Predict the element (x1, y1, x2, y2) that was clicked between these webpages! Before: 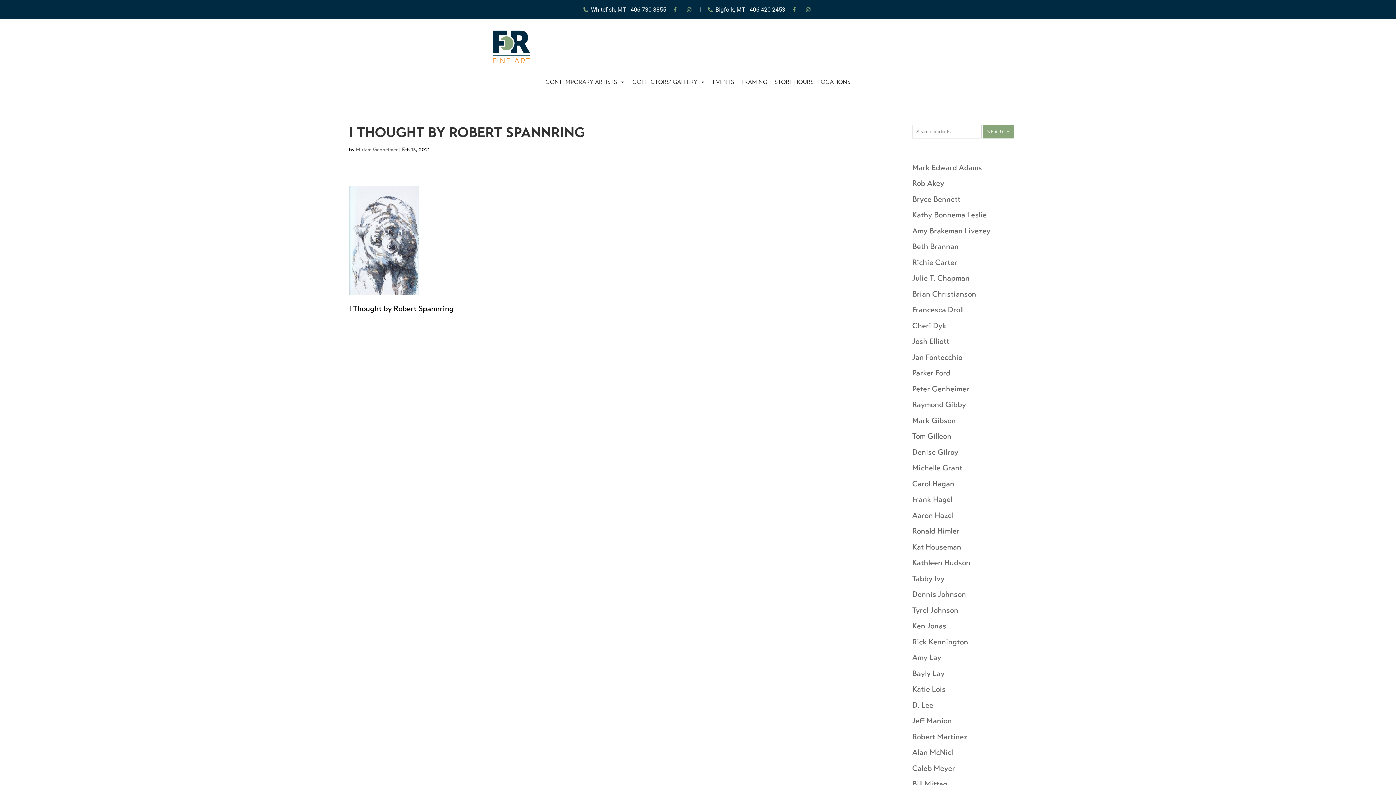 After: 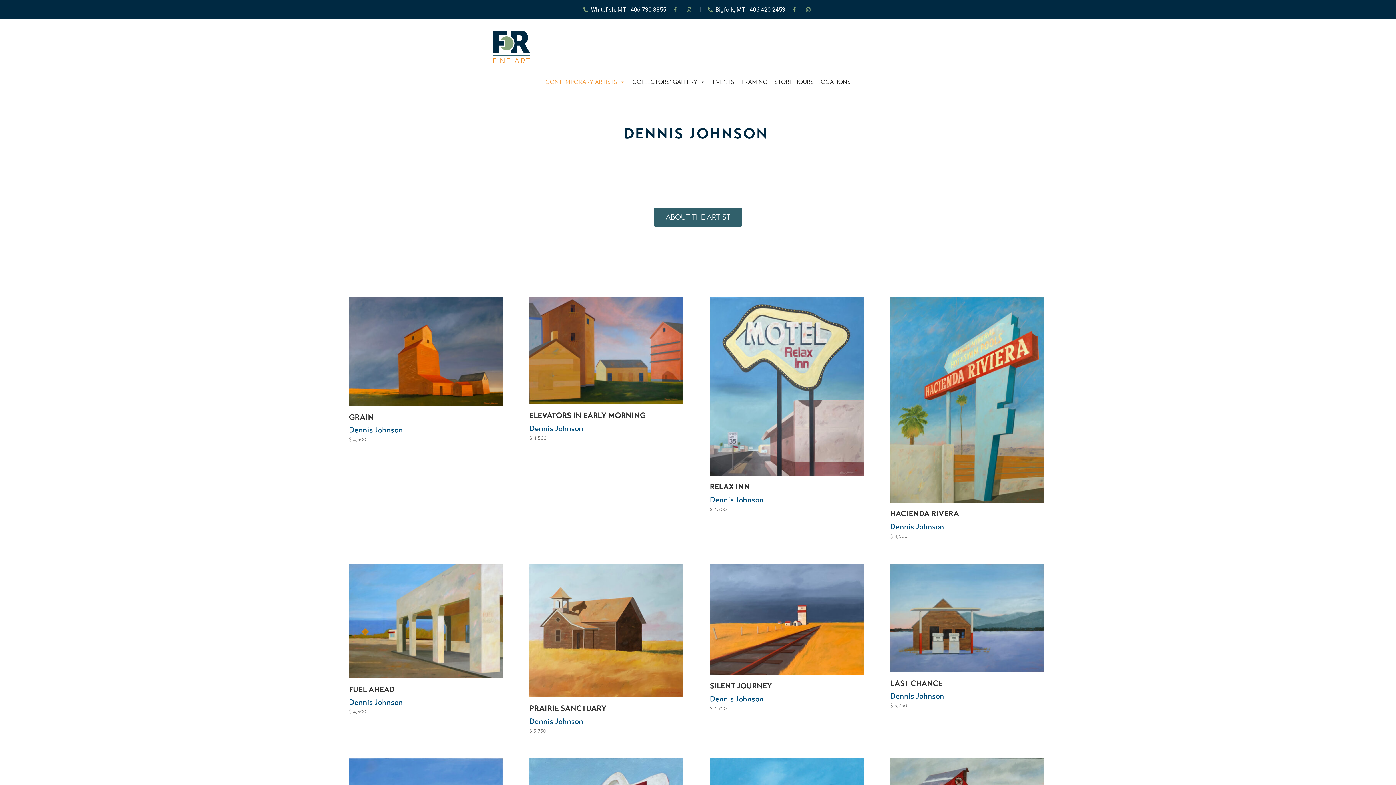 Action: label: Dennis Johnson bbox: (912, 589, 966, 599)